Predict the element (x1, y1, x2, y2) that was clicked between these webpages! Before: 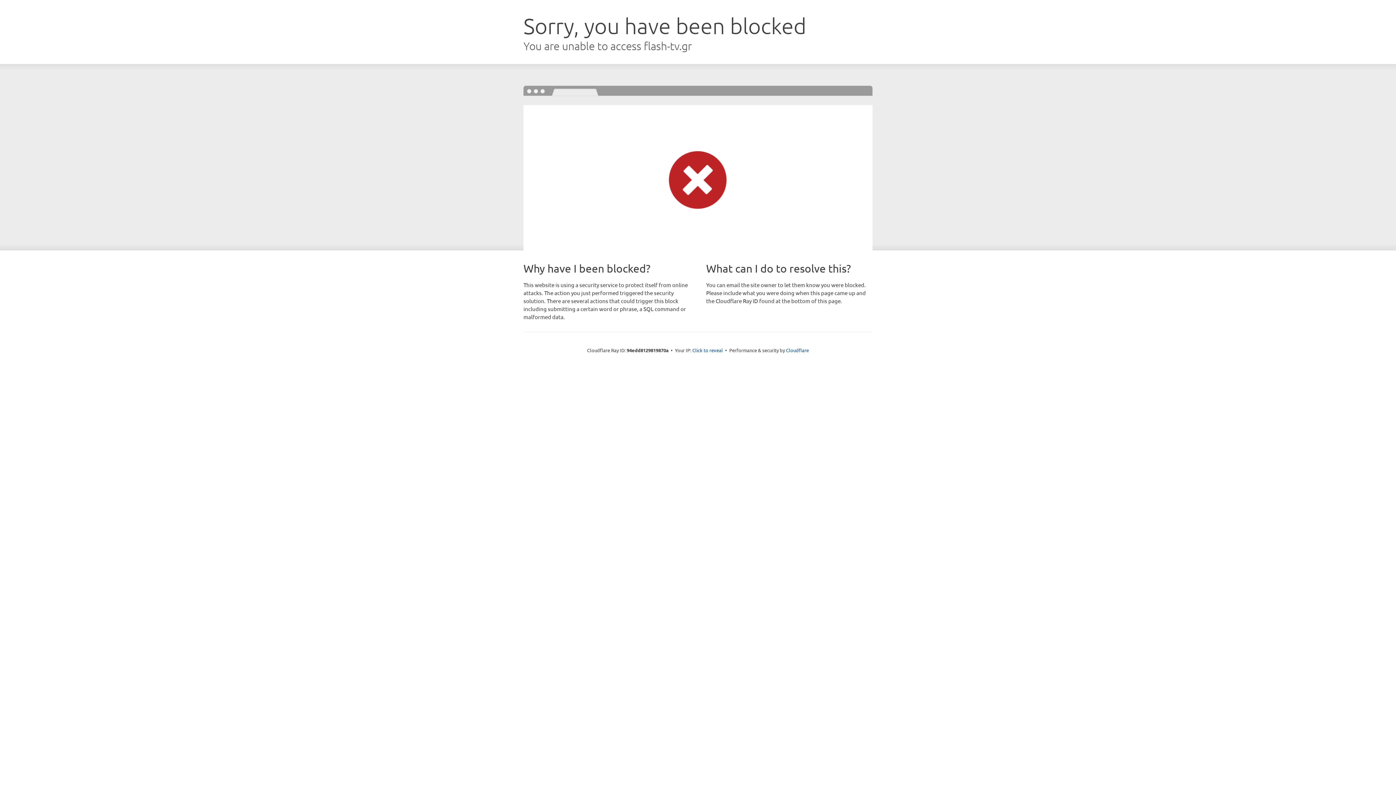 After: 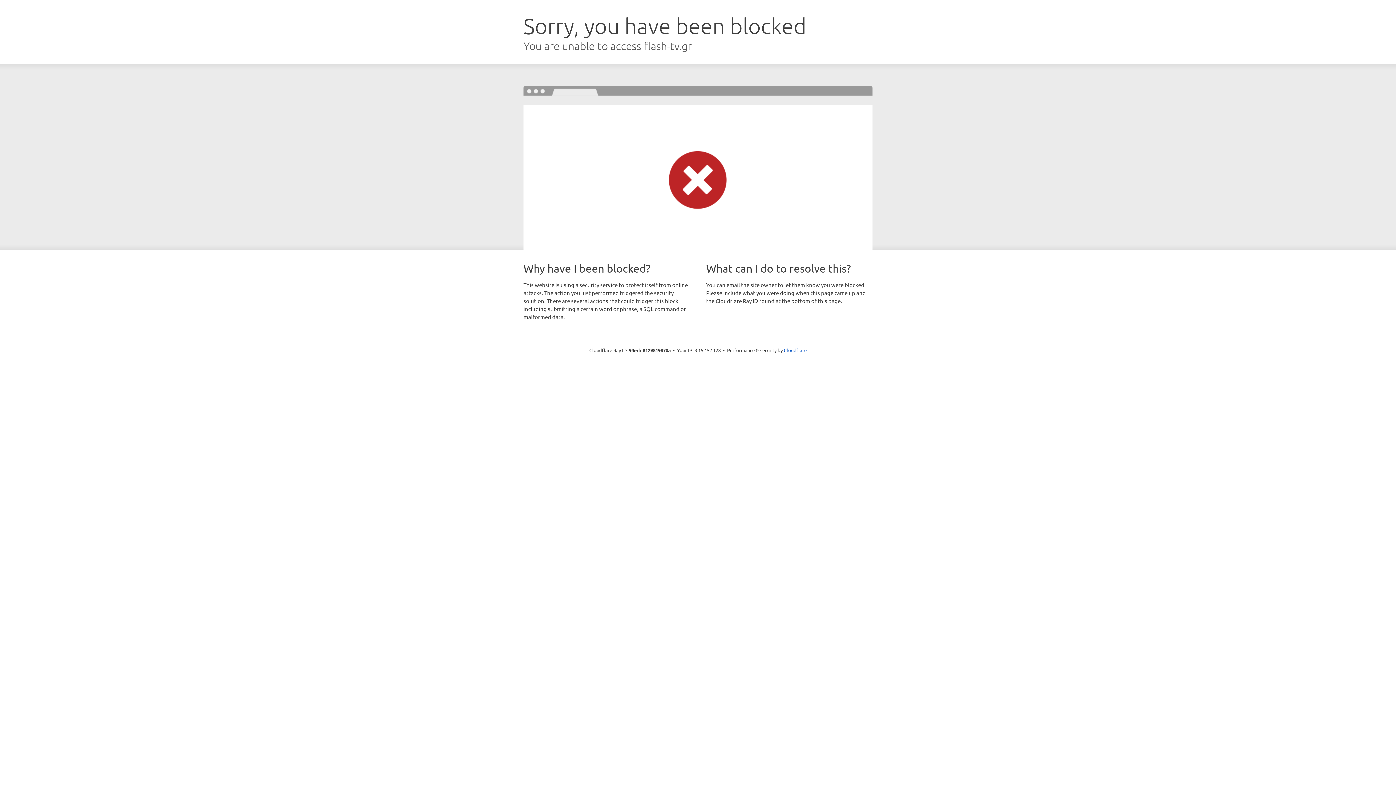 Action: label: Click to reveal bbox: (692, 346, 723, 353)